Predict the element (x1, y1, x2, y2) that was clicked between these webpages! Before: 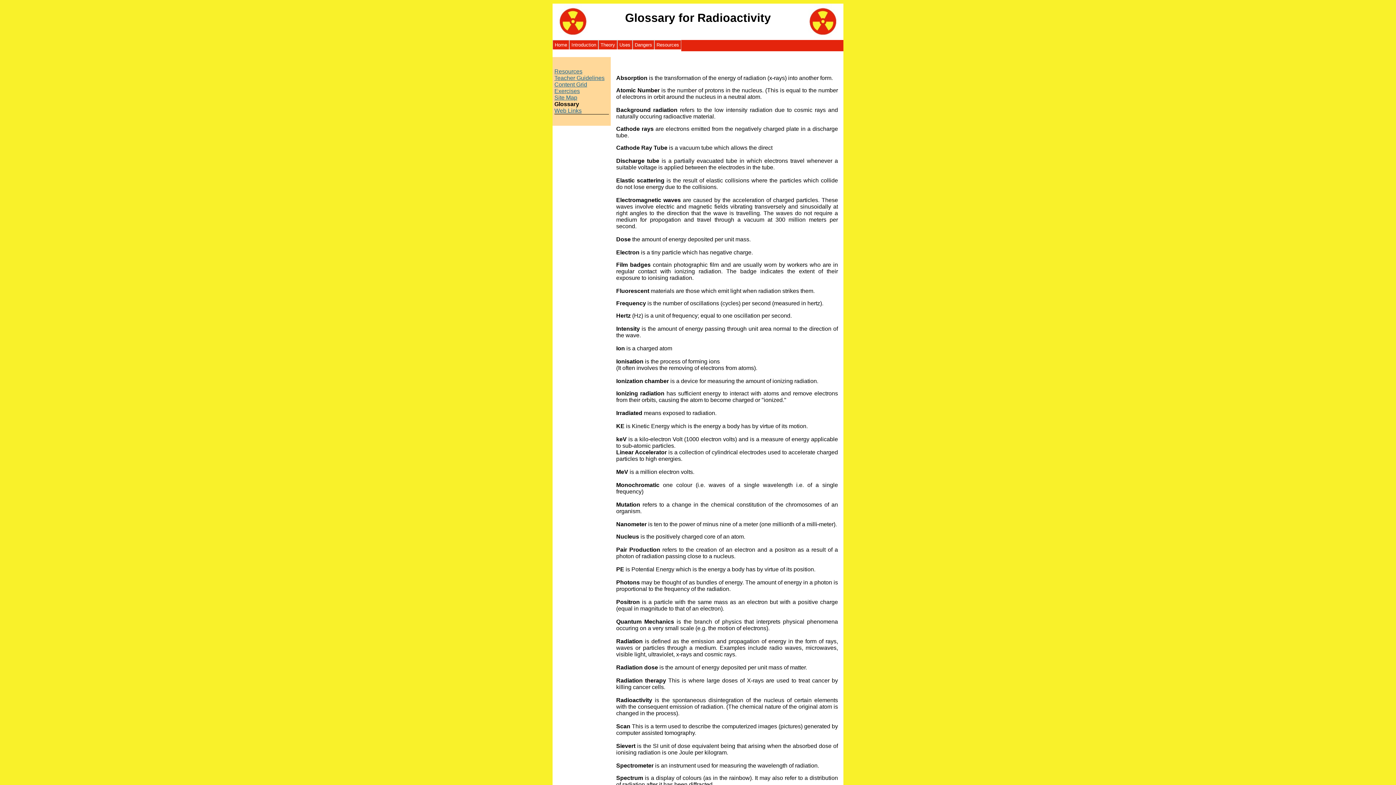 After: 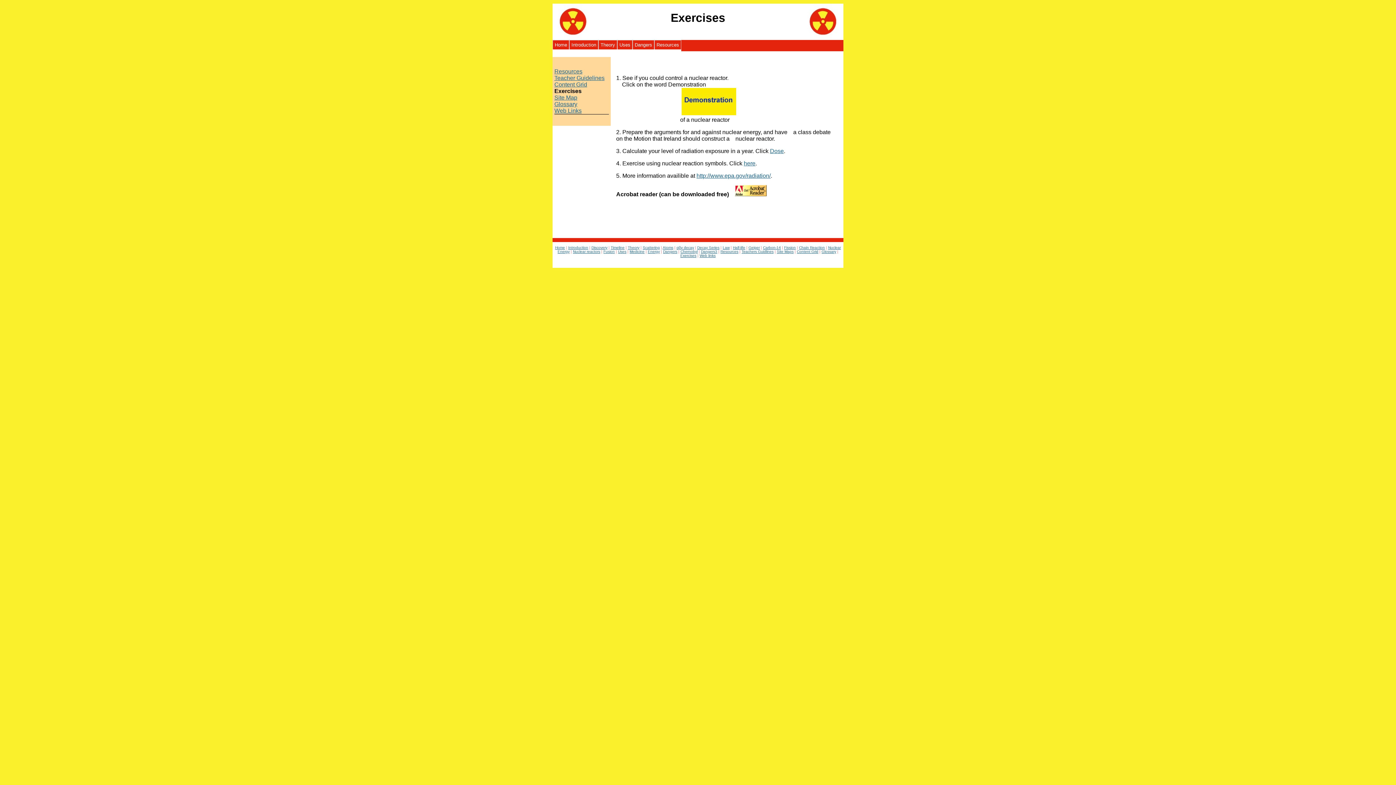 Action: bbox: (554, 88, 580, 94) label: Exercises